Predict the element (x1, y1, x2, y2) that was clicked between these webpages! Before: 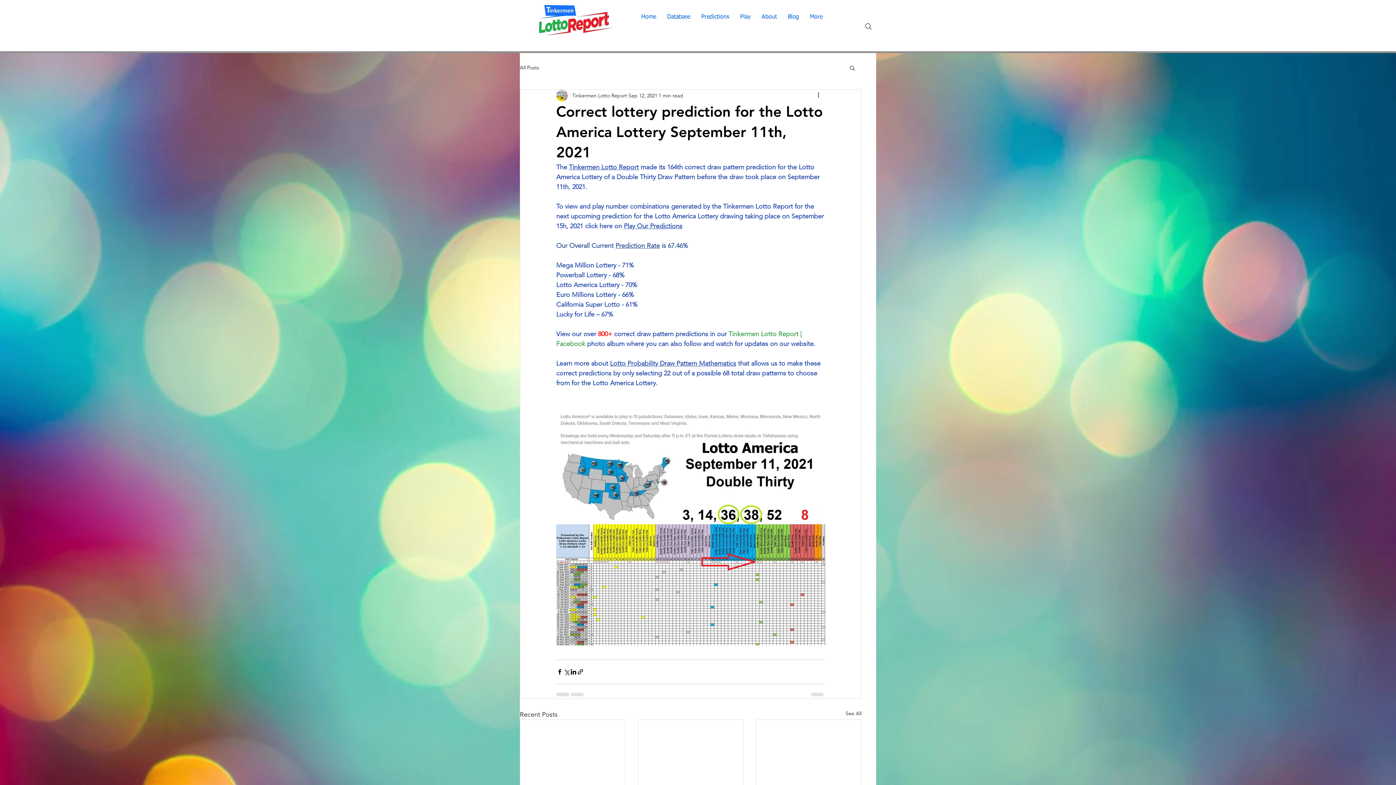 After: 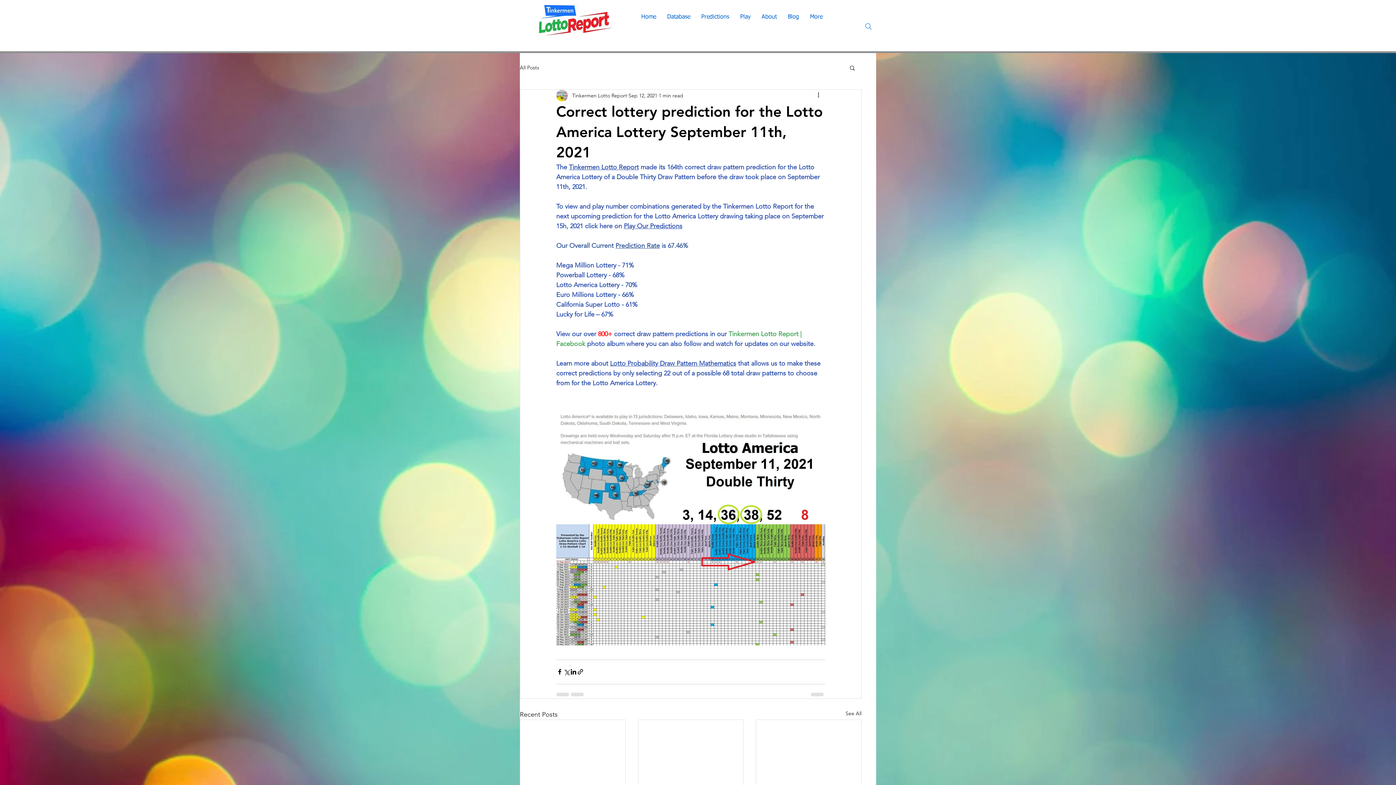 Action: label: Search bbox: (861, 18, 876, 34)